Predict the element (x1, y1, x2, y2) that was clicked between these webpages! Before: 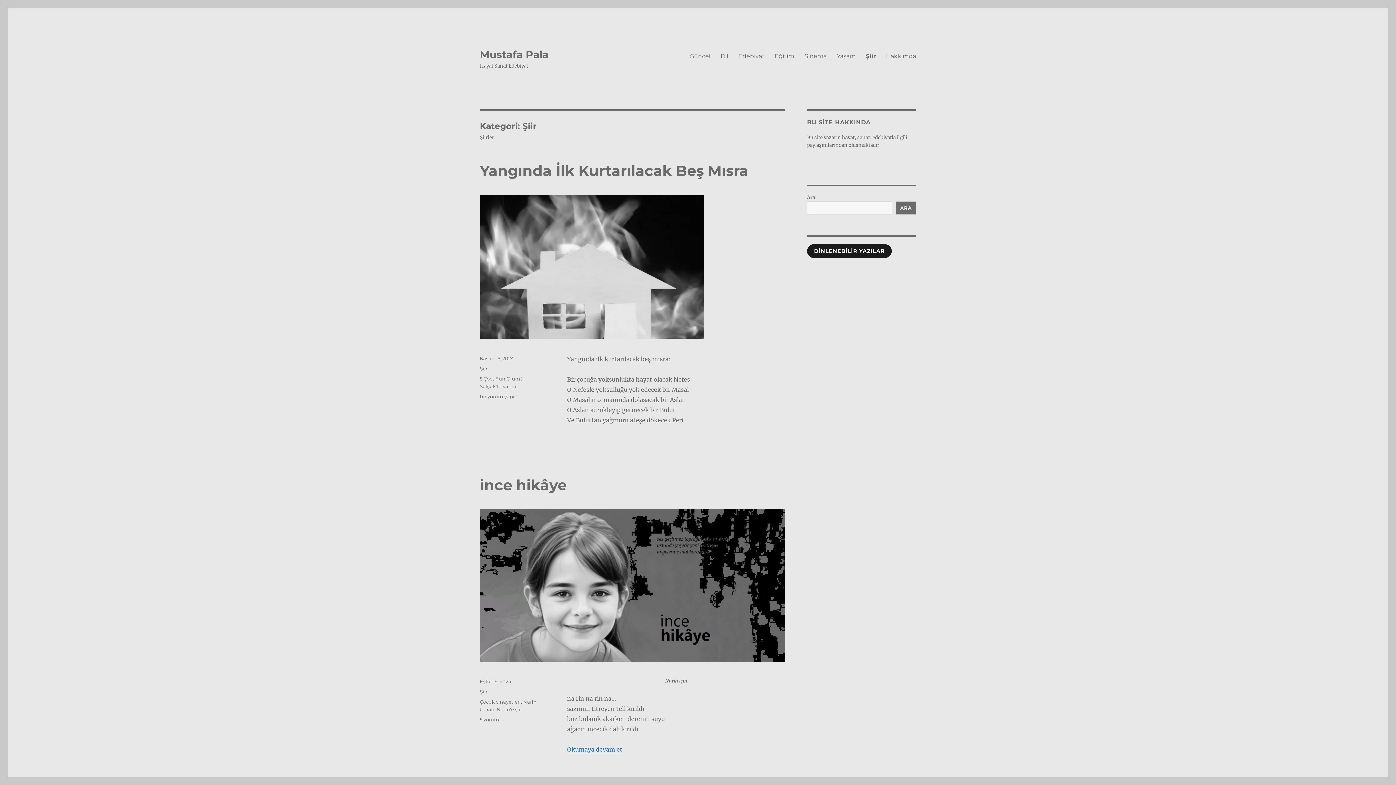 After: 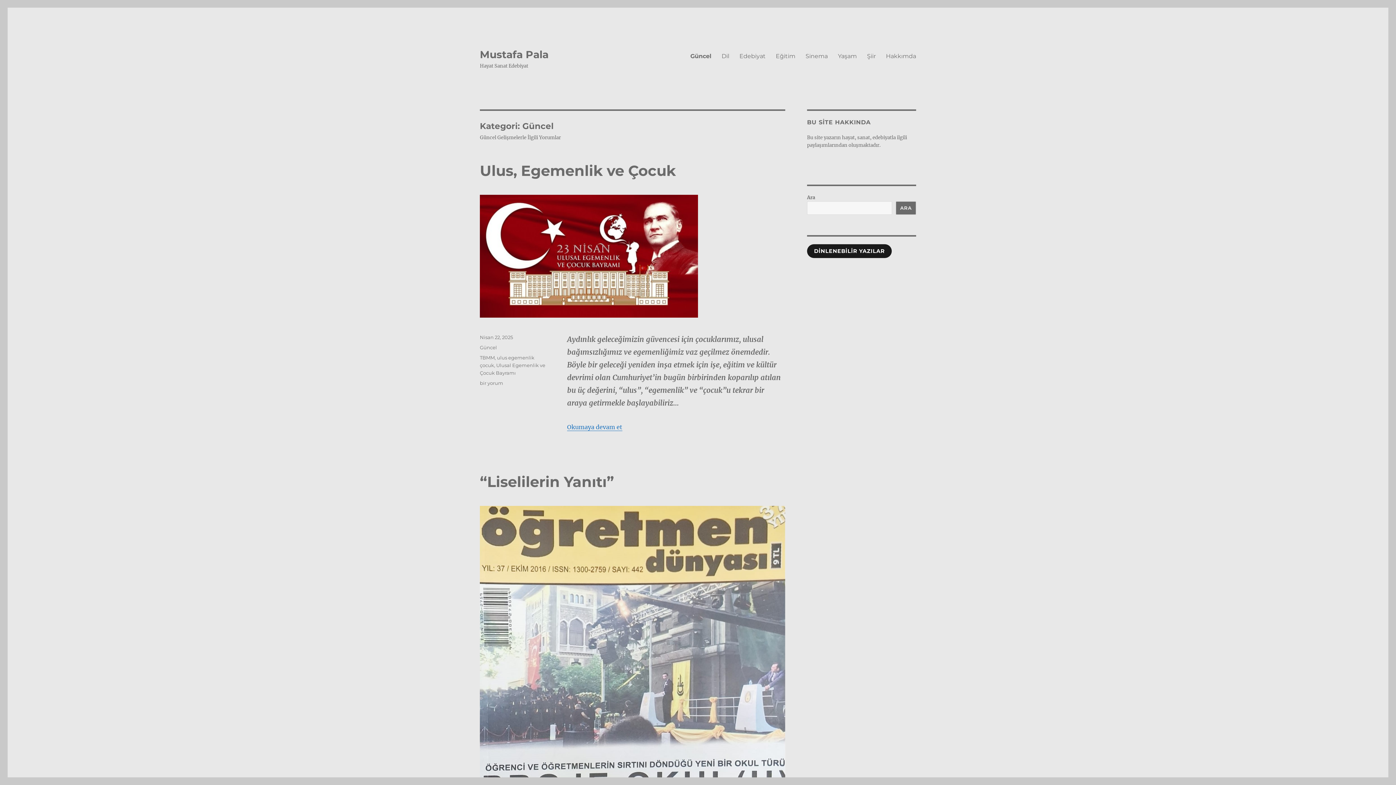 Action: label: Güncel bbox: (684, 48, 715, 63)